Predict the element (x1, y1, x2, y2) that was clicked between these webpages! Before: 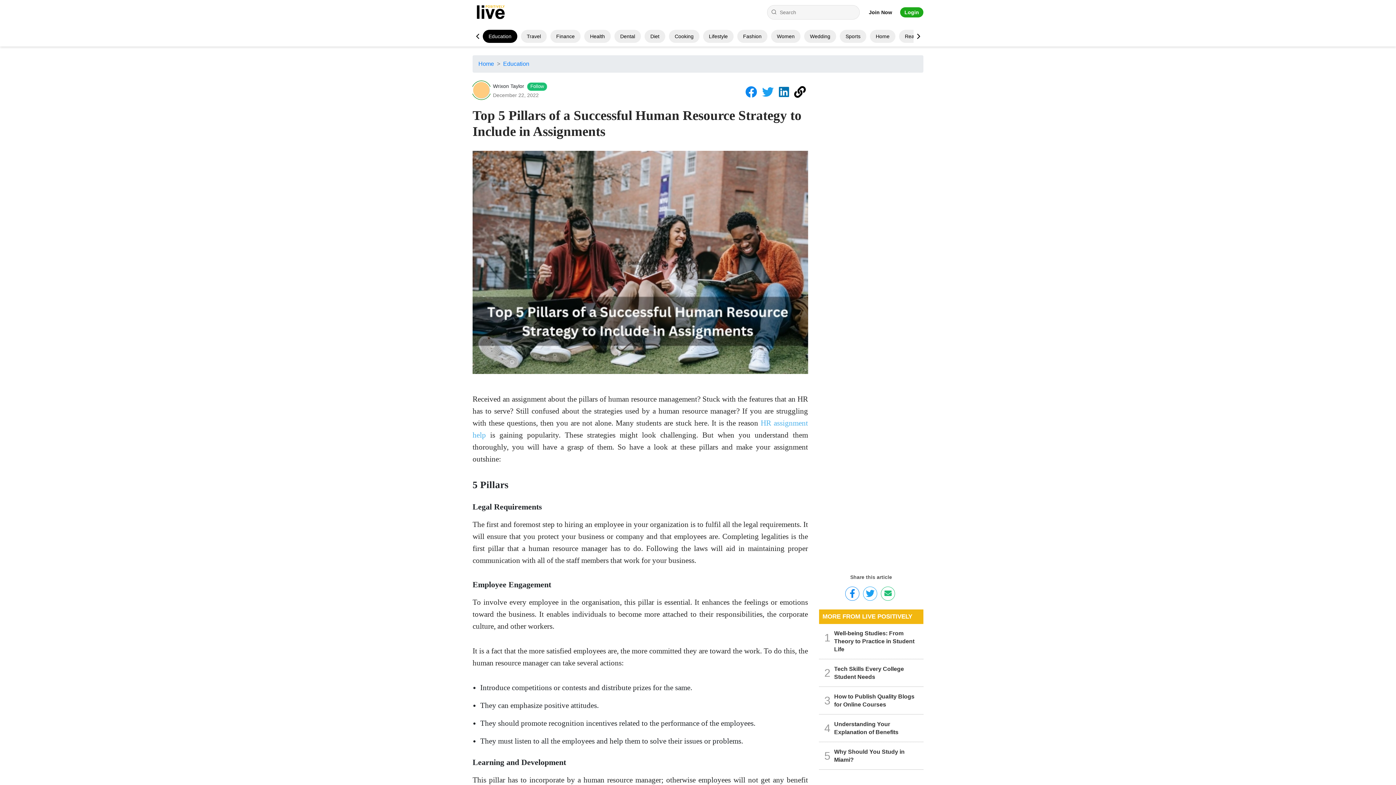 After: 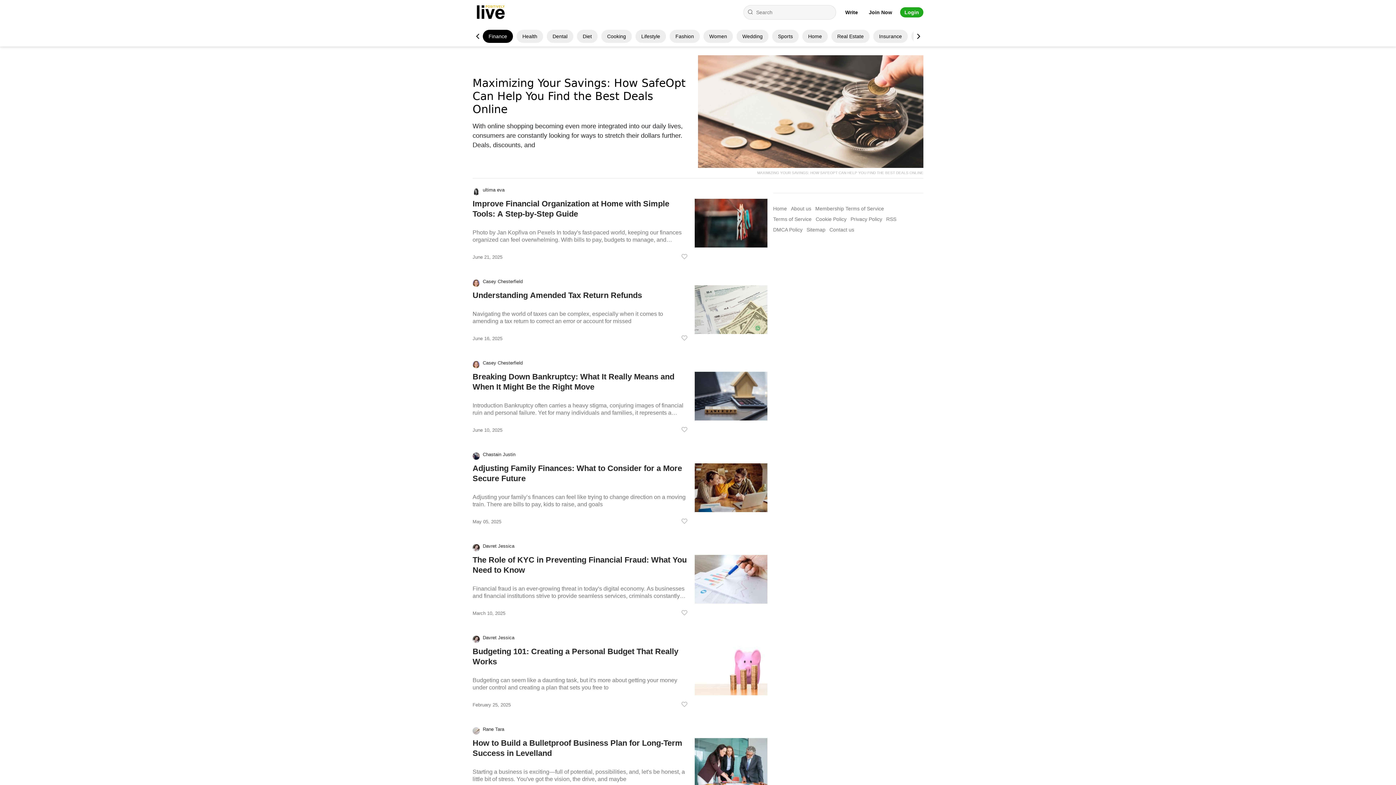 Action: label: Finance bbox: (556, 33, 574, 39)